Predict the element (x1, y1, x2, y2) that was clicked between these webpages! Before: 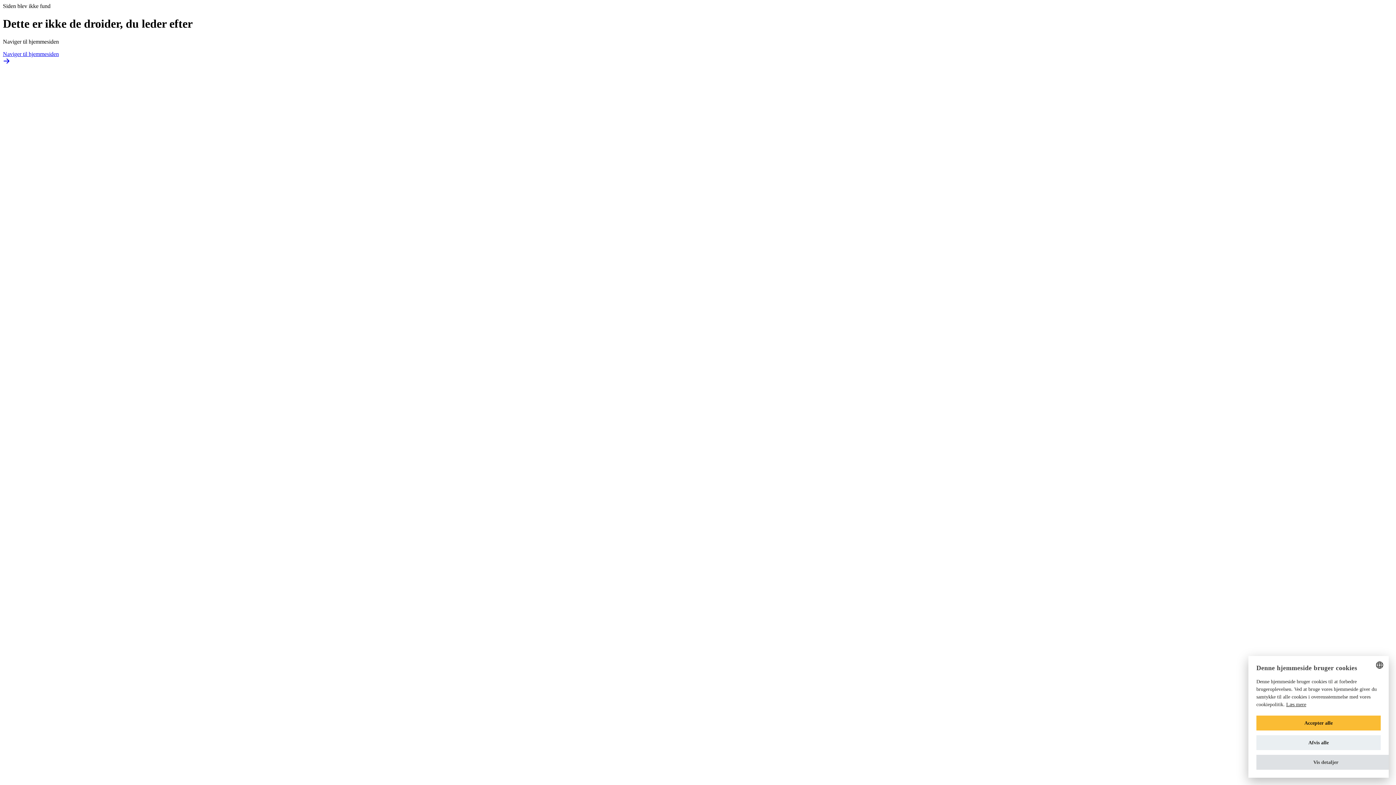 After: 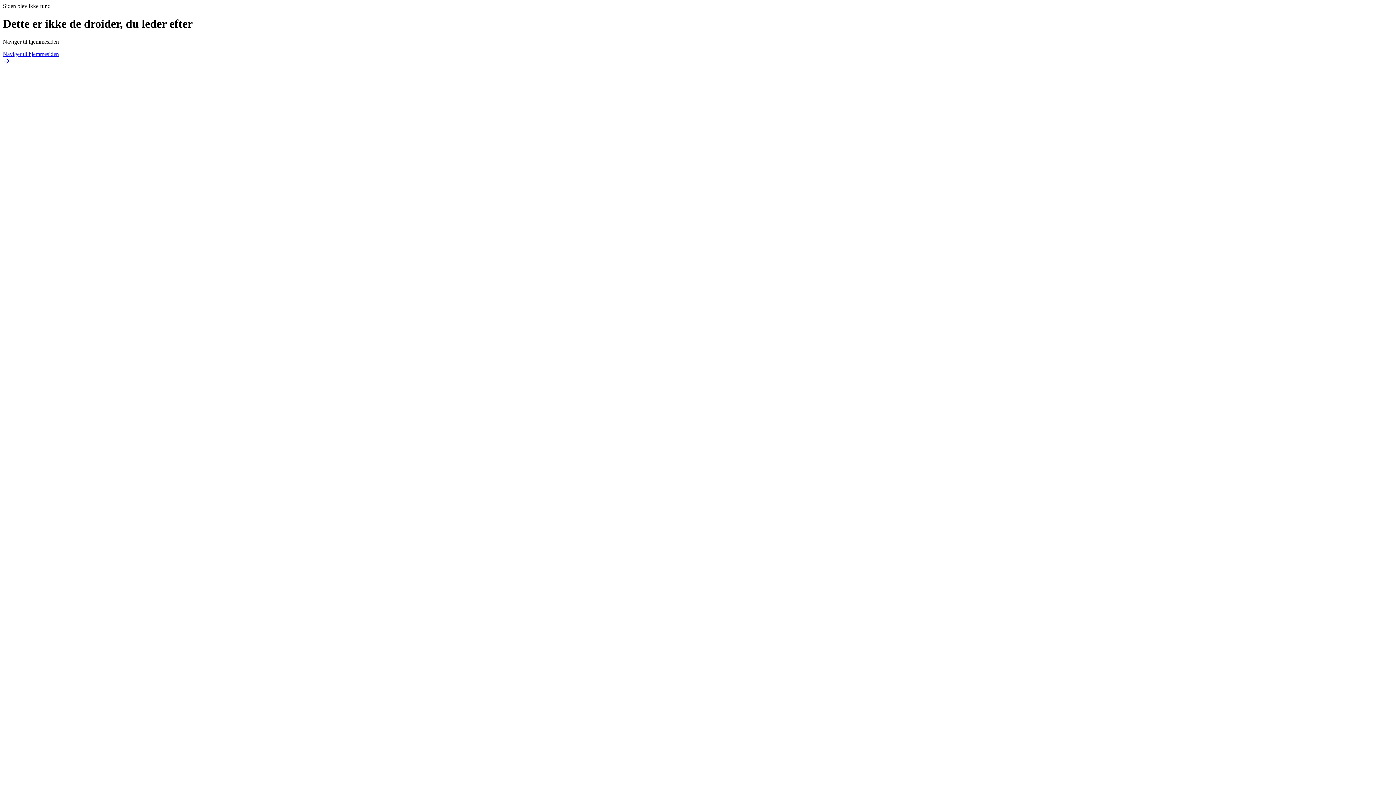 Action: label: Accepter alle bbox: (1256, 716, 1381, 730)